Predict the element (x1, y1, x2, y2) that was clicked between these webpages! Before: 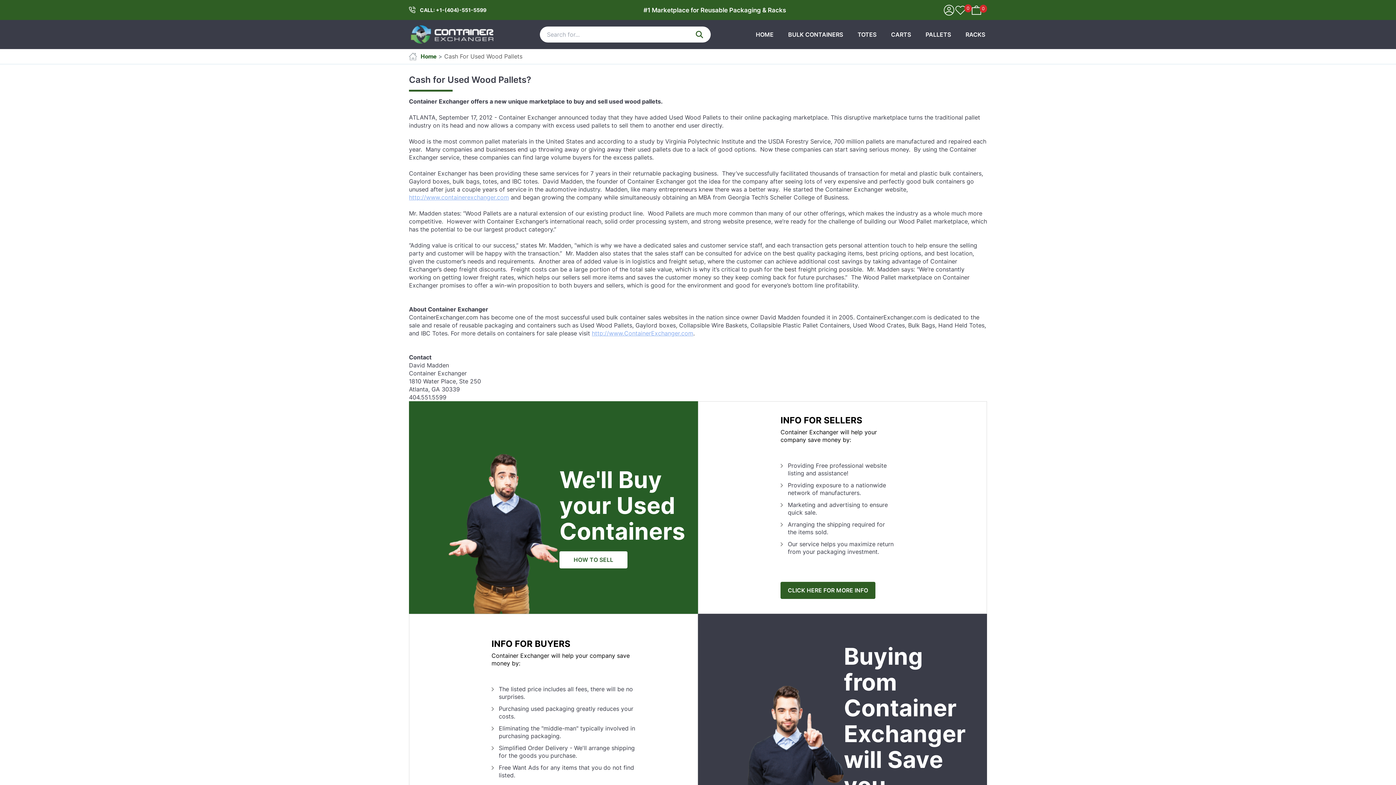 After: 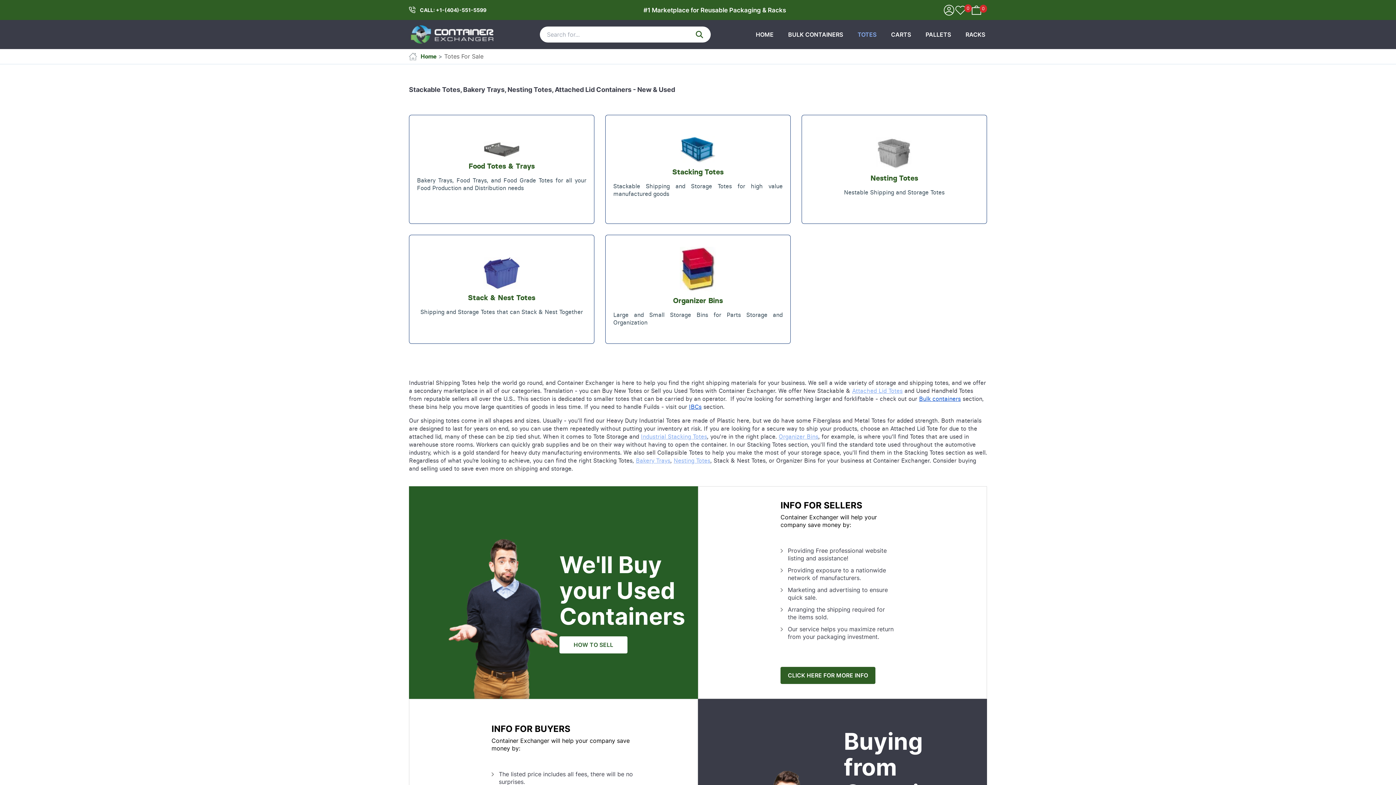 Action: label: TOTES bbox: (857, 20, 876, 49)